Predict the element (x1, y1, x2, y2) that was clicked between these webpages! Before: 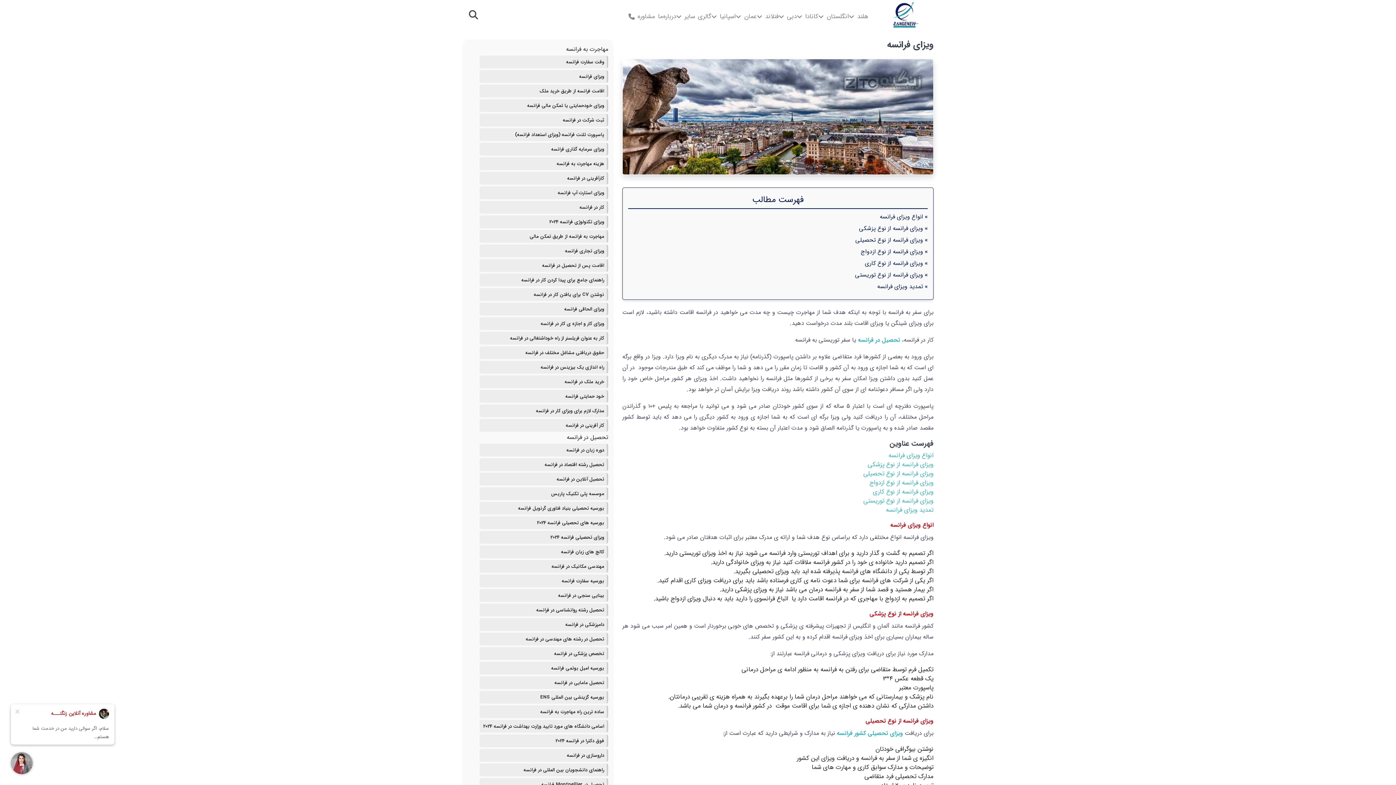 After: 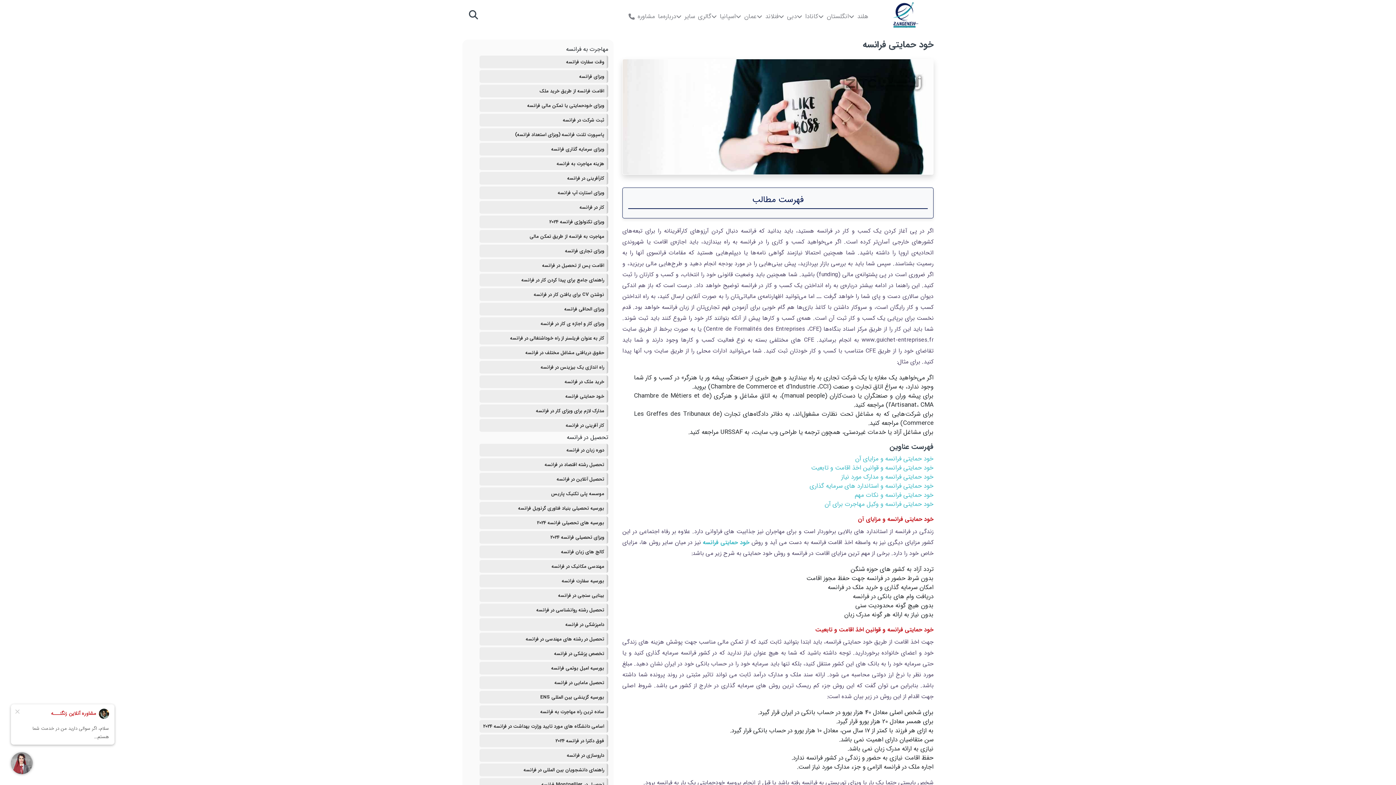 Action: label: خود حمایتی فرانسه bbox: (479, 390, 608, 402)